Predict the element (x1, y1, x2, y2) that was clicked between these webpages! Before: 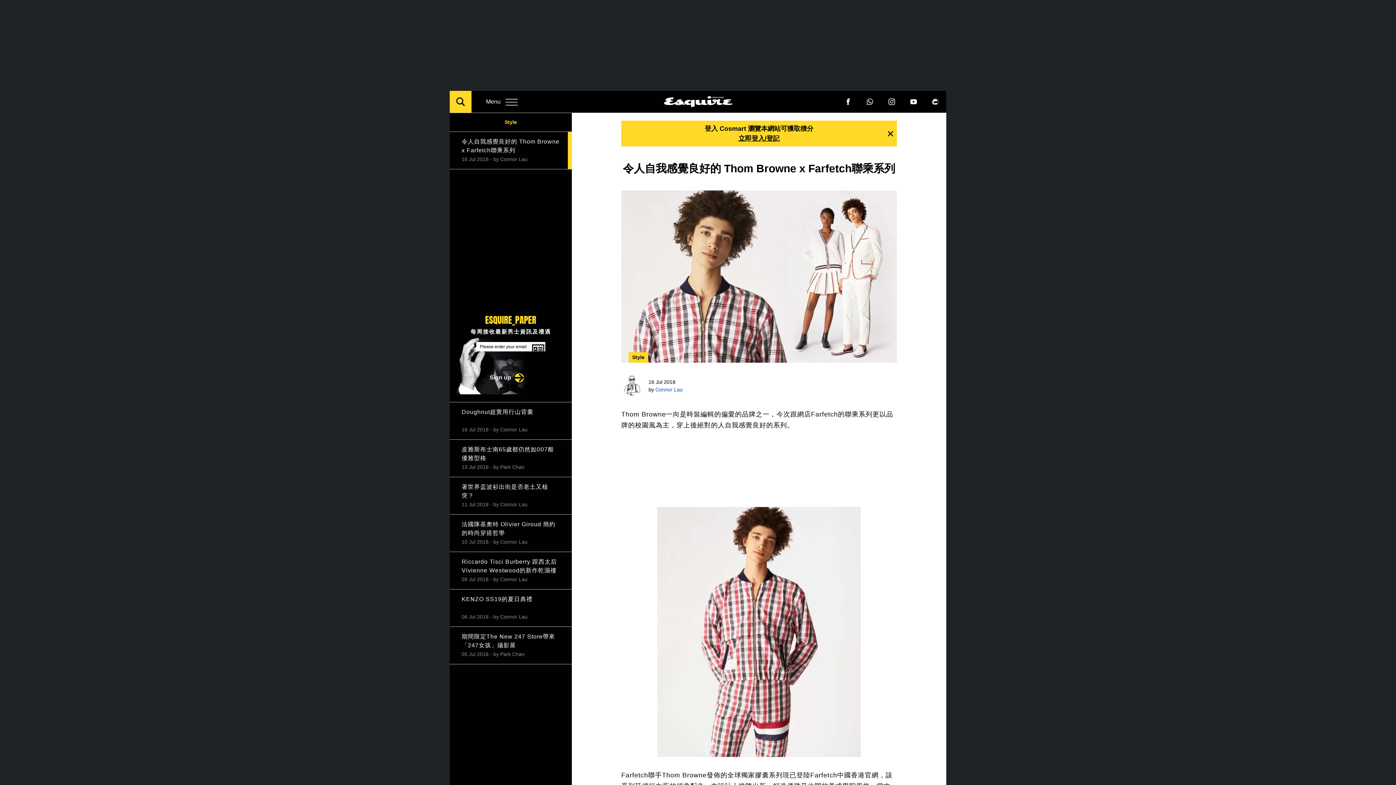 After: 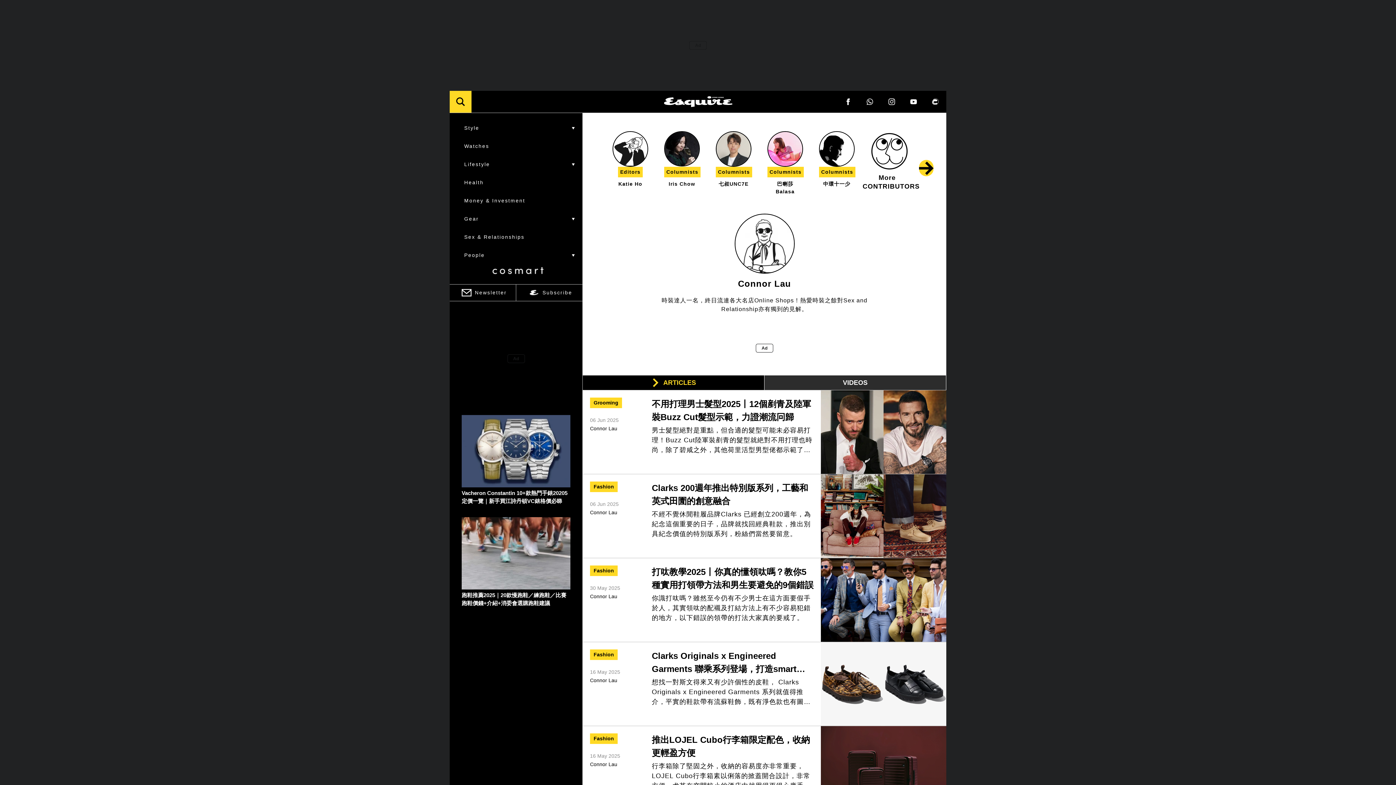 Action: bbox: (621, 373, 643, 398)